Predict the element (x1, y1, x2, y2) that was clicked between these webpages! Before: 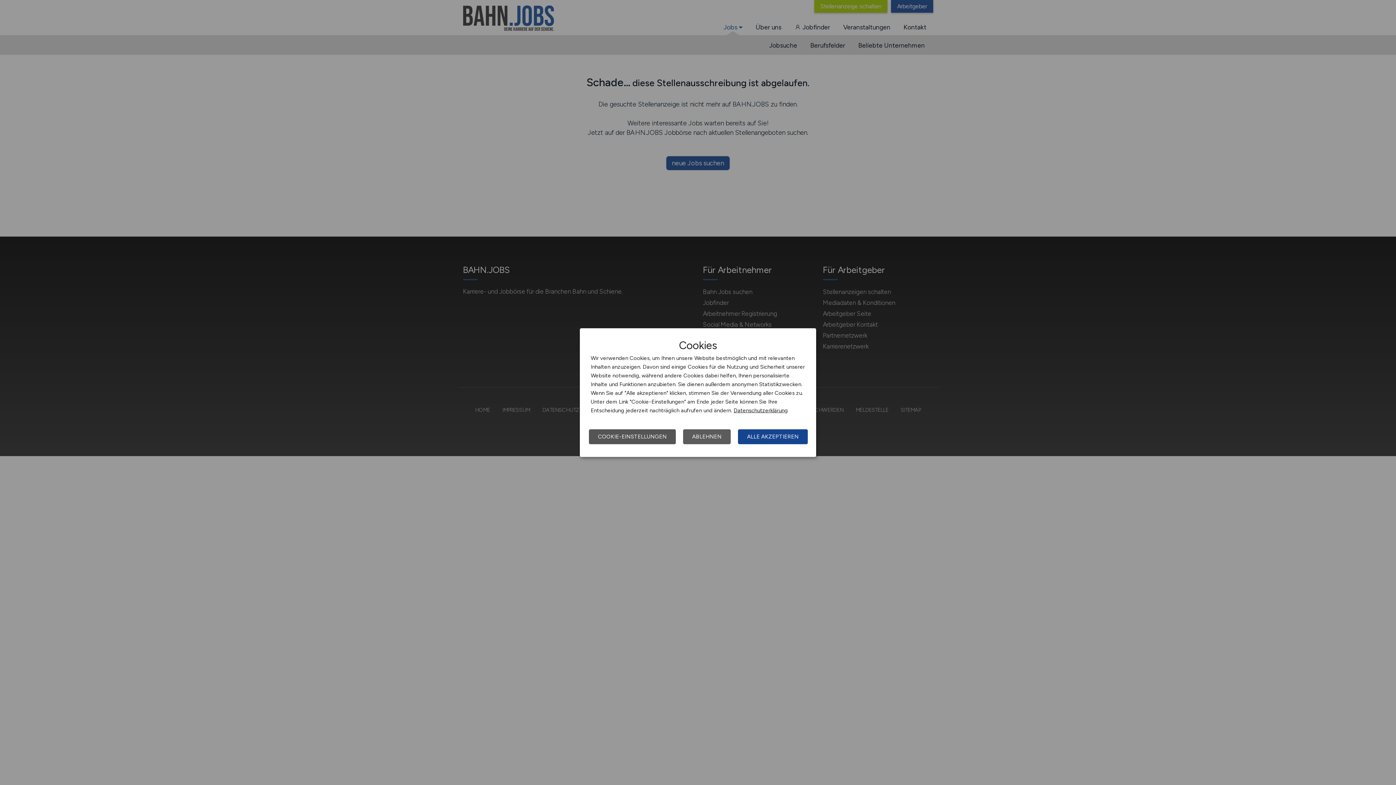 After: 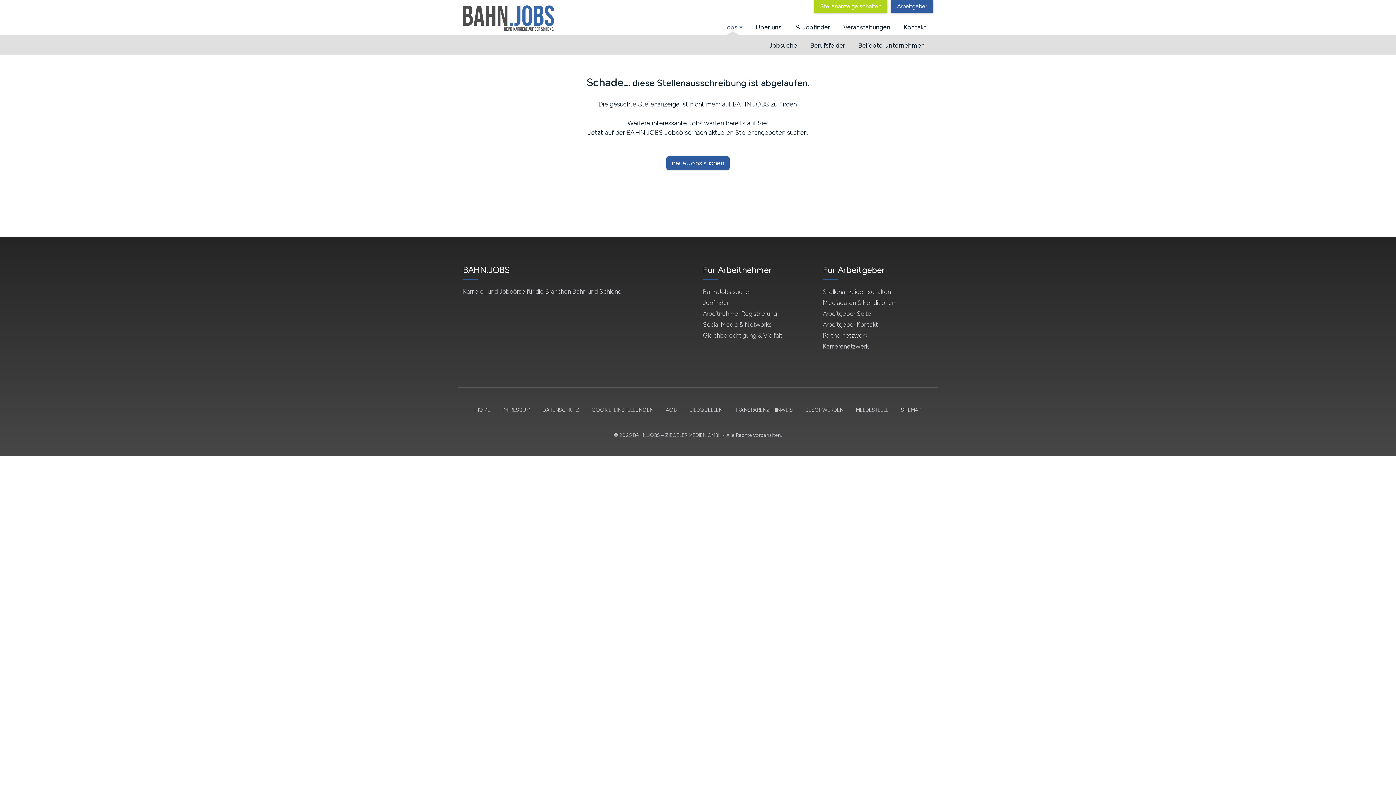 Action: bbox: (683, 429, 730, 444) label: ABLEHNEN